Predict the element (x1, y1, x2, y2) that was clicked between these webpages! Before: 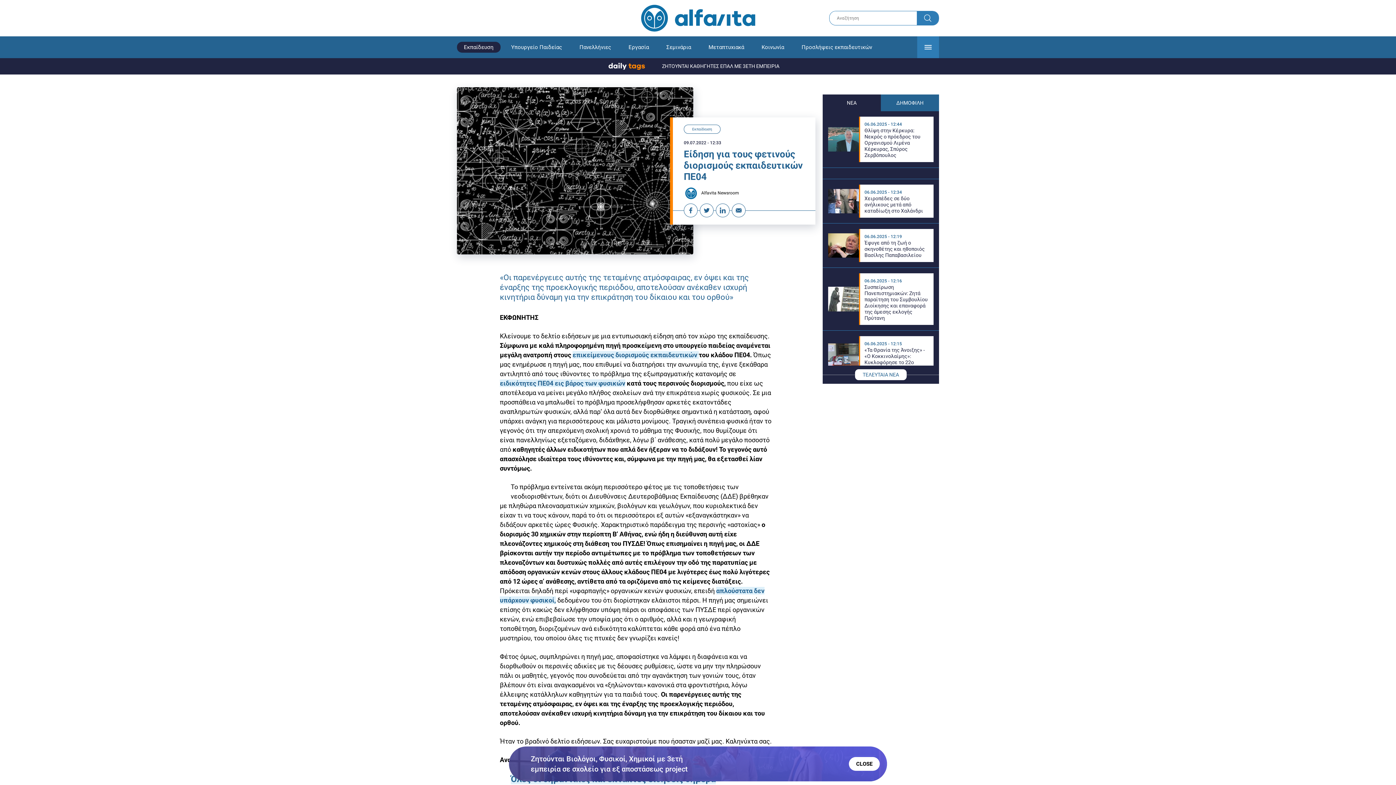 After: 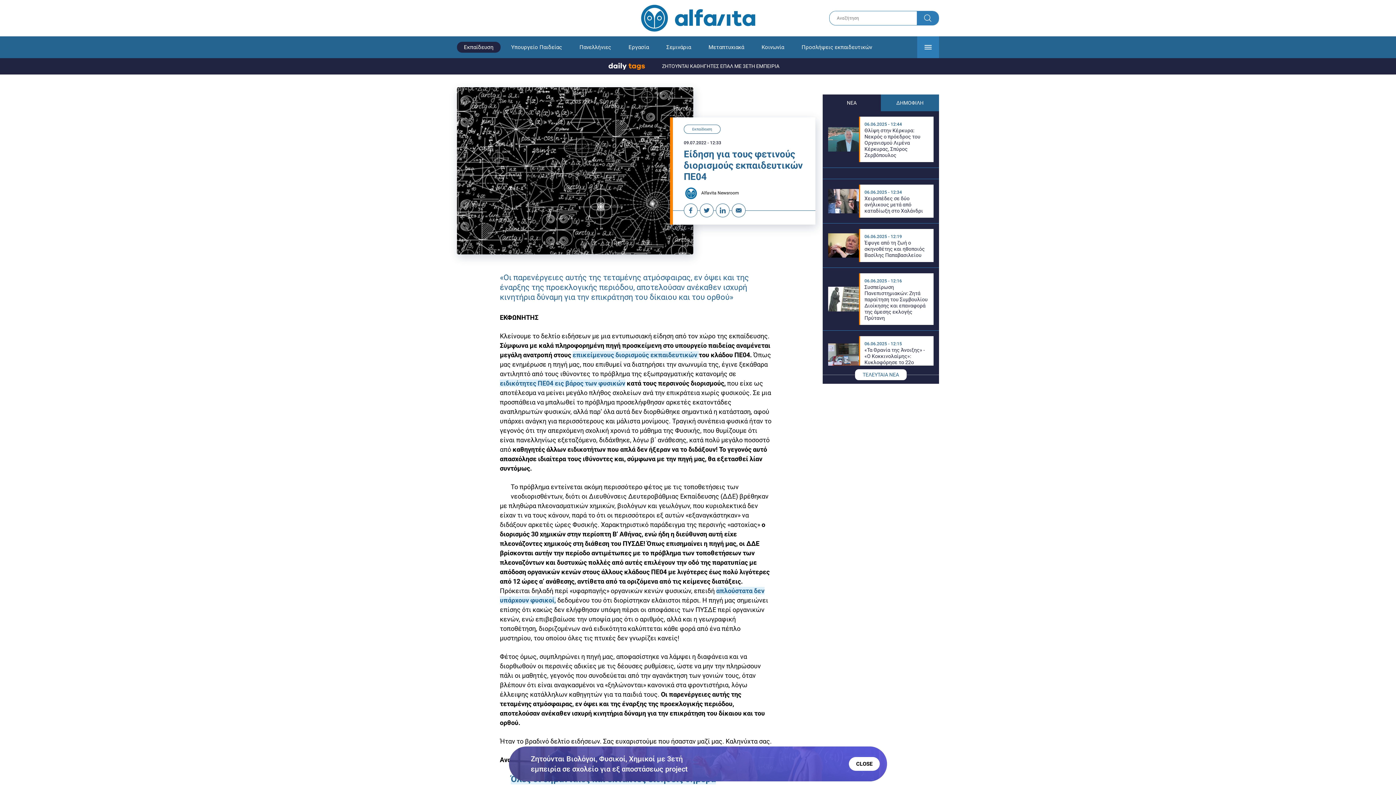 Action: bbox: (500, 379, 553, 387) label: ειδικότητες ΠΕ04